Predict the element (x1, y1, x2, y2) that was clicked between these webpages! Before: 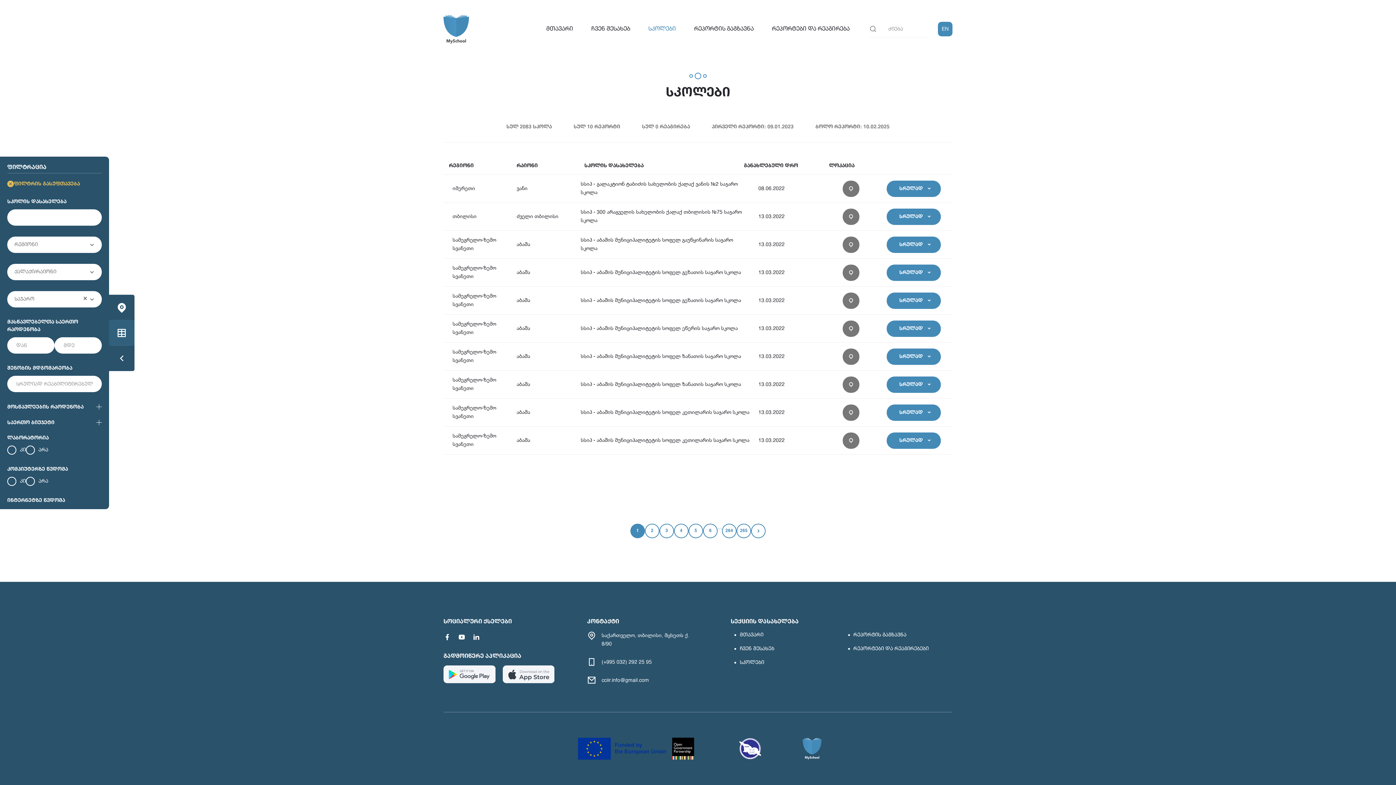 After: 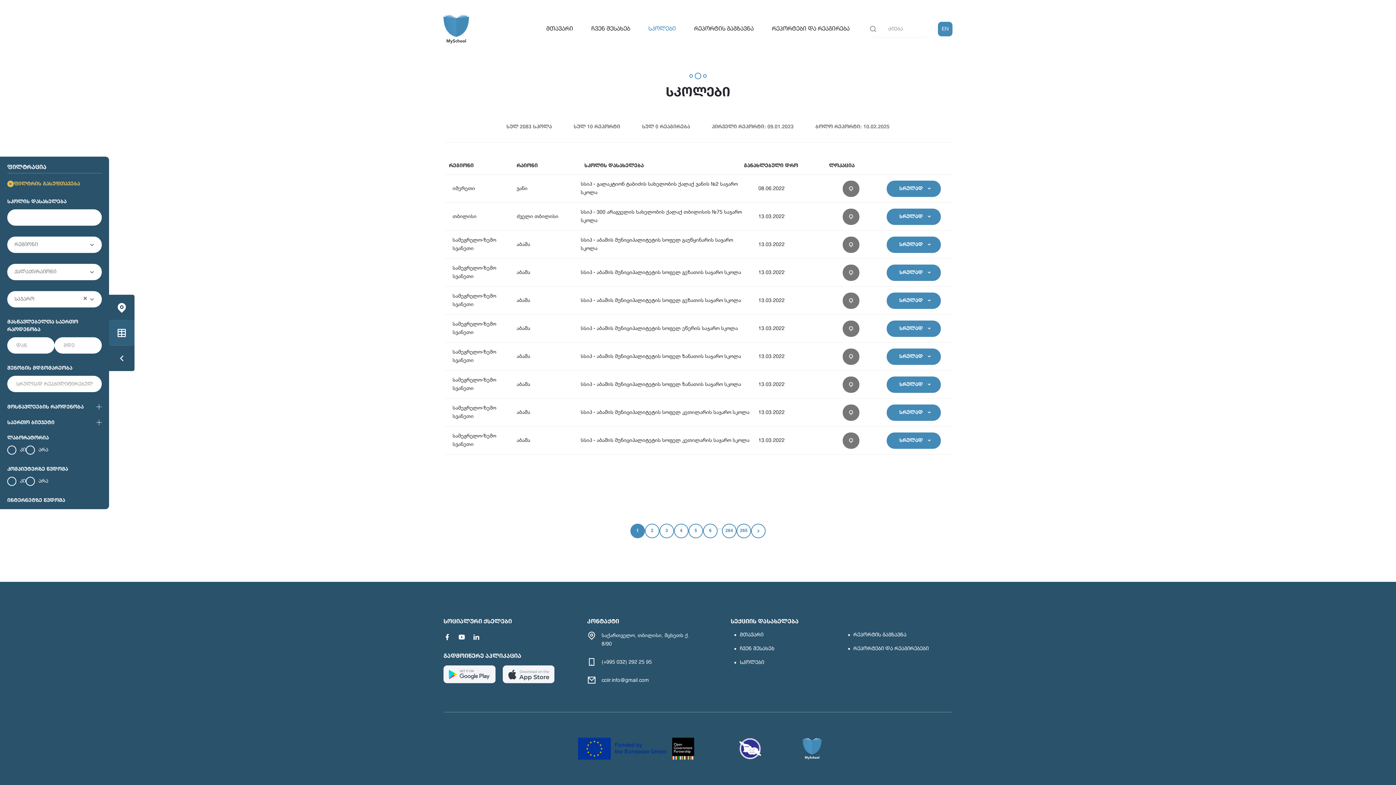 Action: label: 1 bbox: (630, 524, 645, 538)